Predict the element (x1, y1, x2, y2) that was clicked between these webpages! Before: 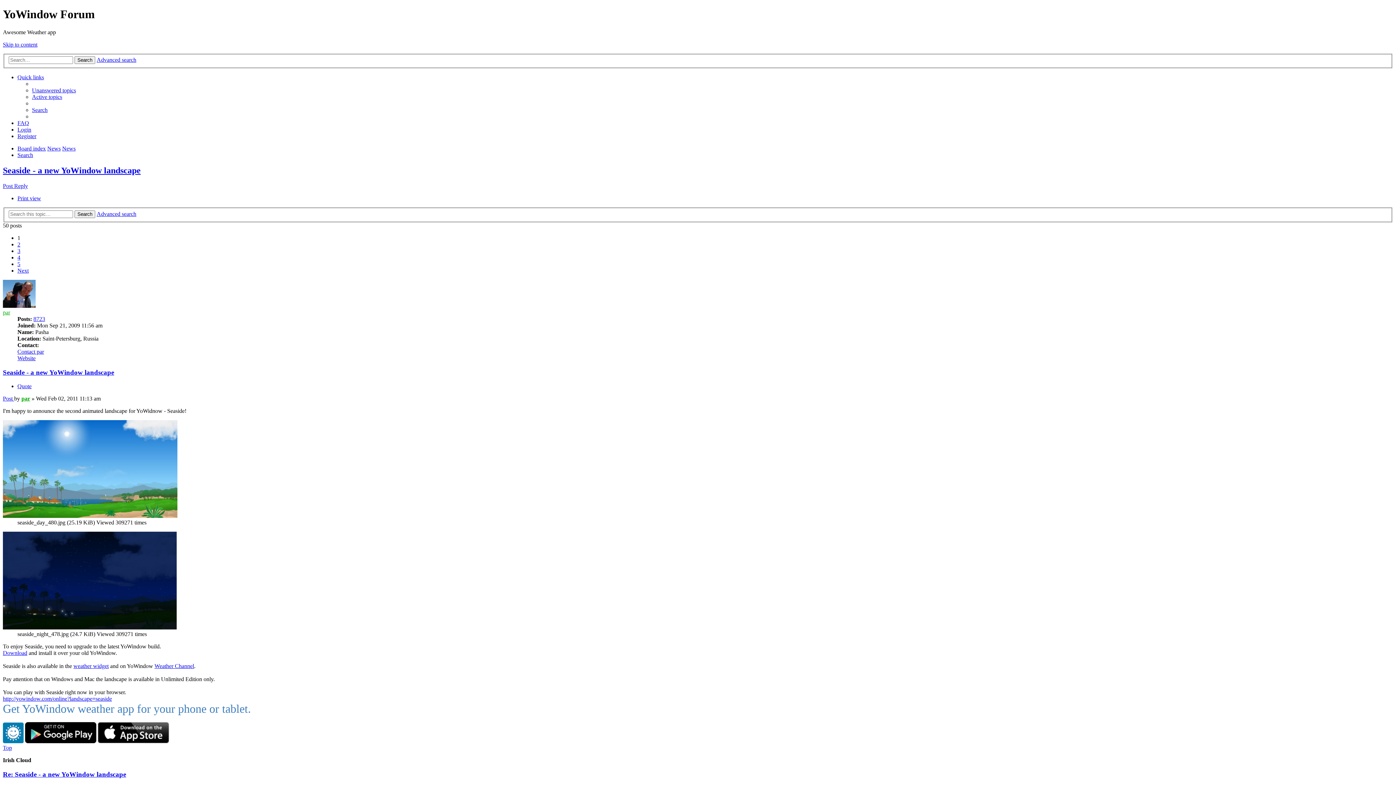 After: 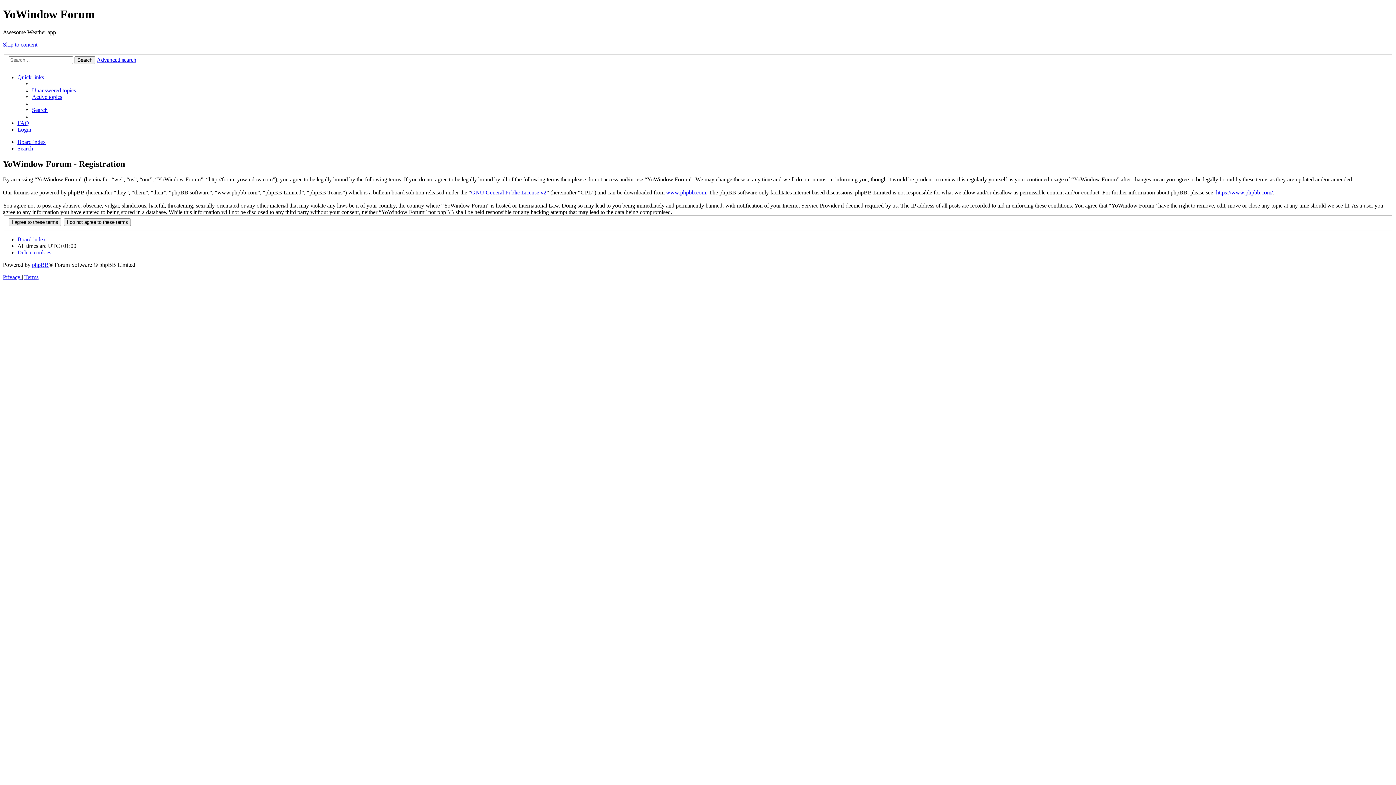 Action: label: Register bbox: (17, 133, 36, 139)